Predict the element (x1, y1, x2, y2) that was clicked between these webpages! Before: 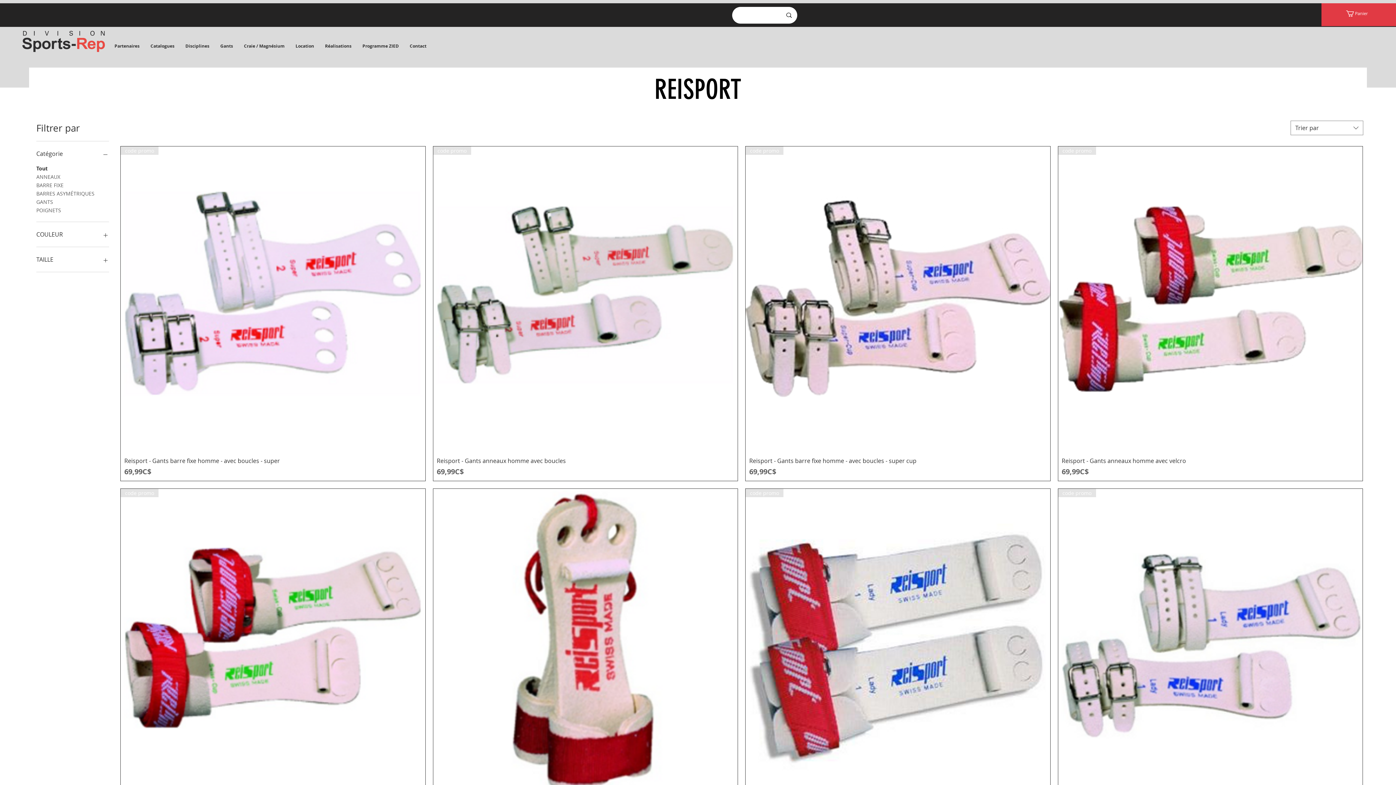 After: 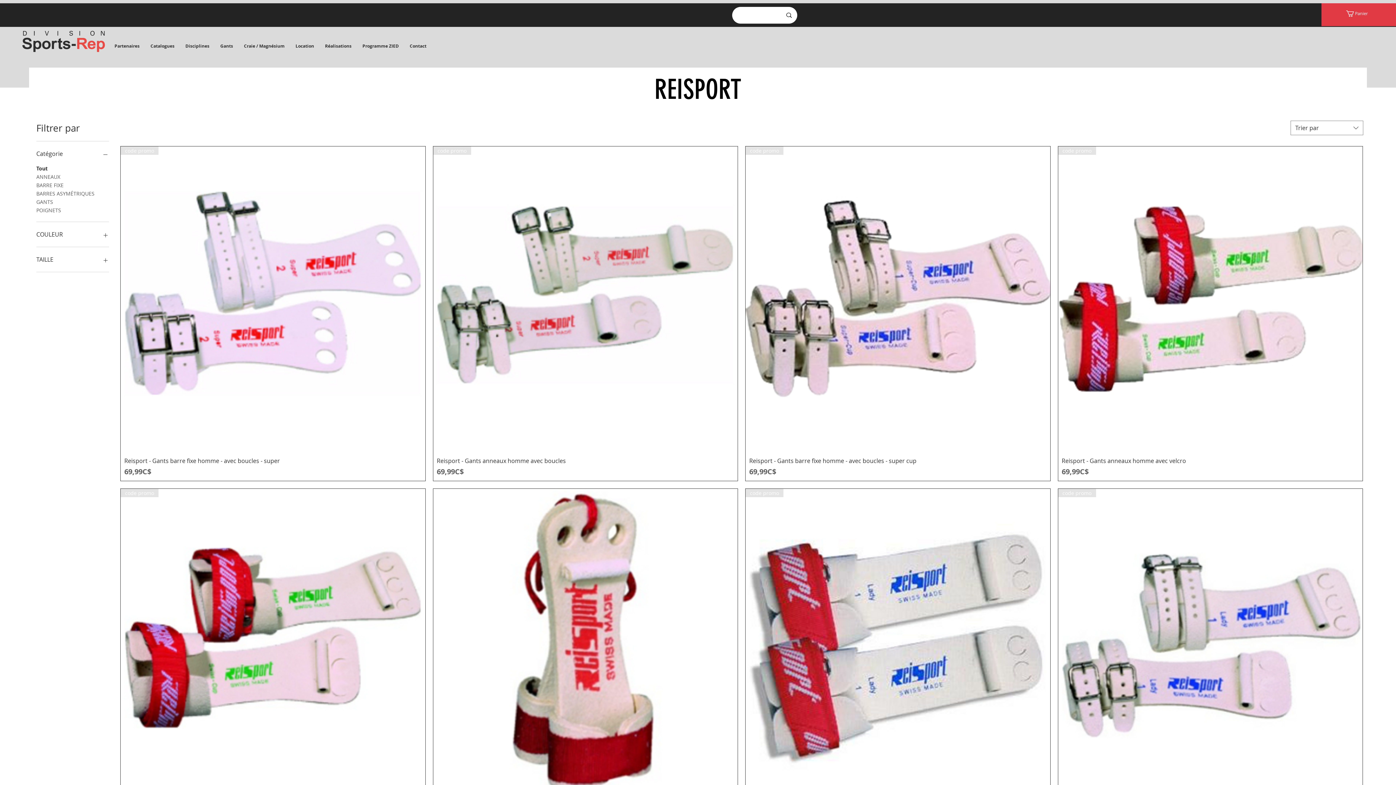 Action: label: Disciplines bbox: (180, 37, 214, 55)